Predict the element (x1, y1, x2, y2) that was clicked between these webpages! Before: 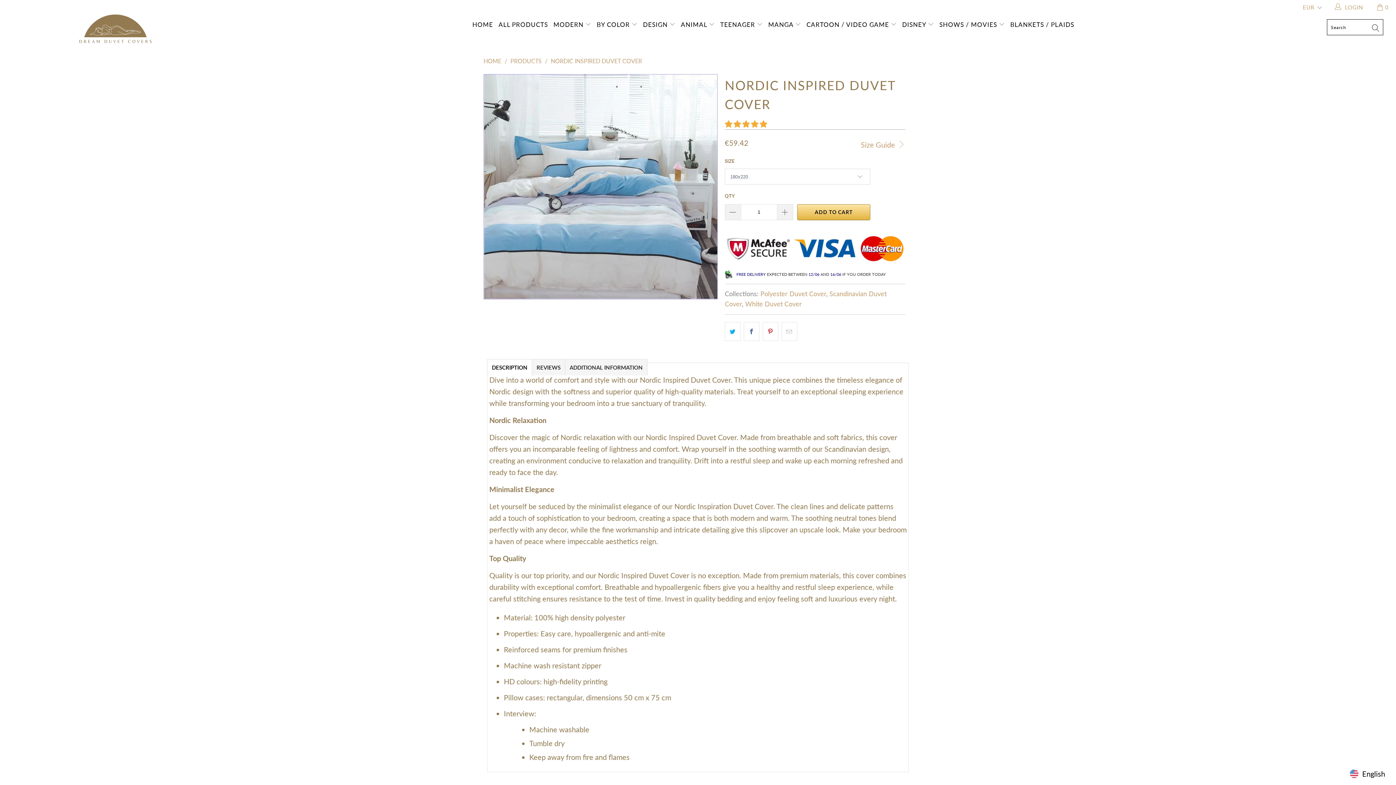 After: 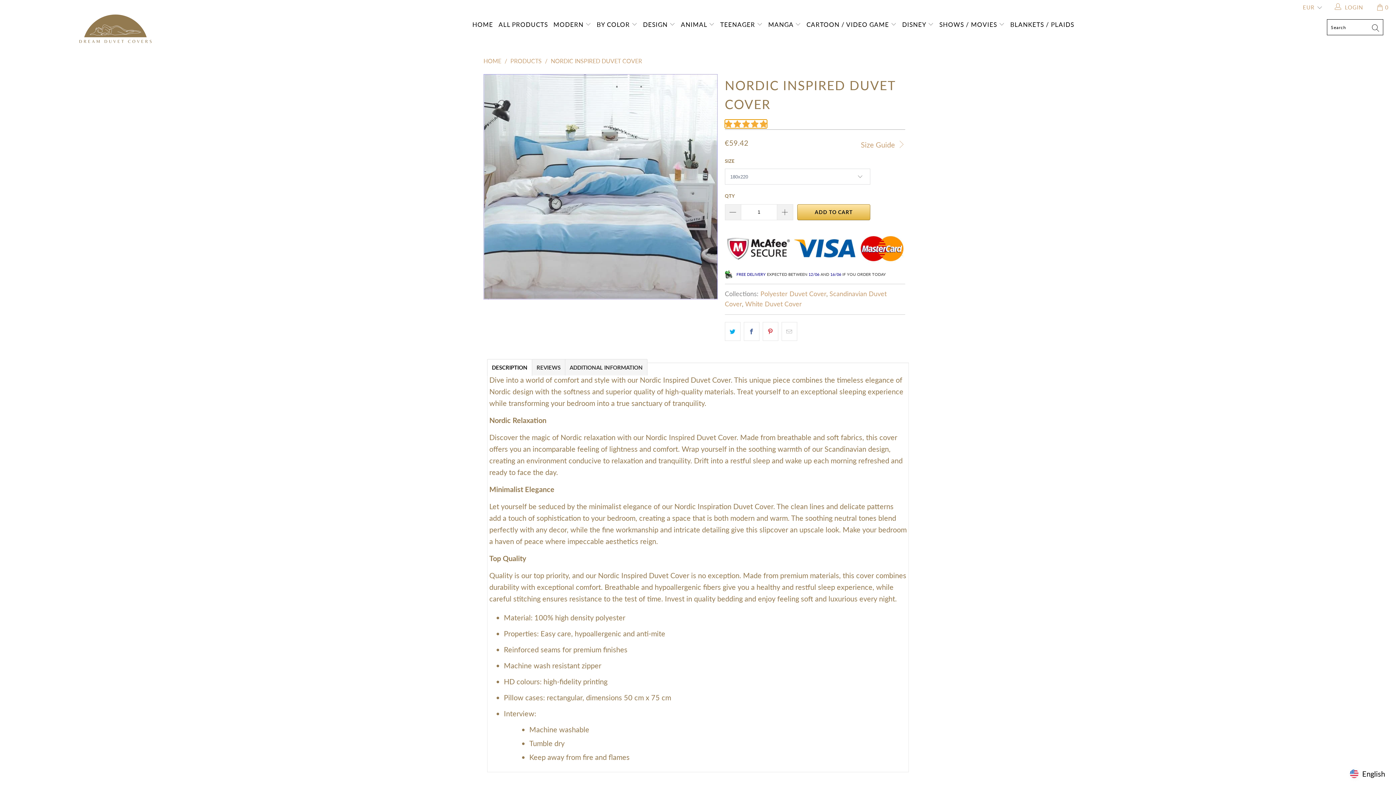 Action: bbox: (725, 119, 767, 128) label: 5.00 stars